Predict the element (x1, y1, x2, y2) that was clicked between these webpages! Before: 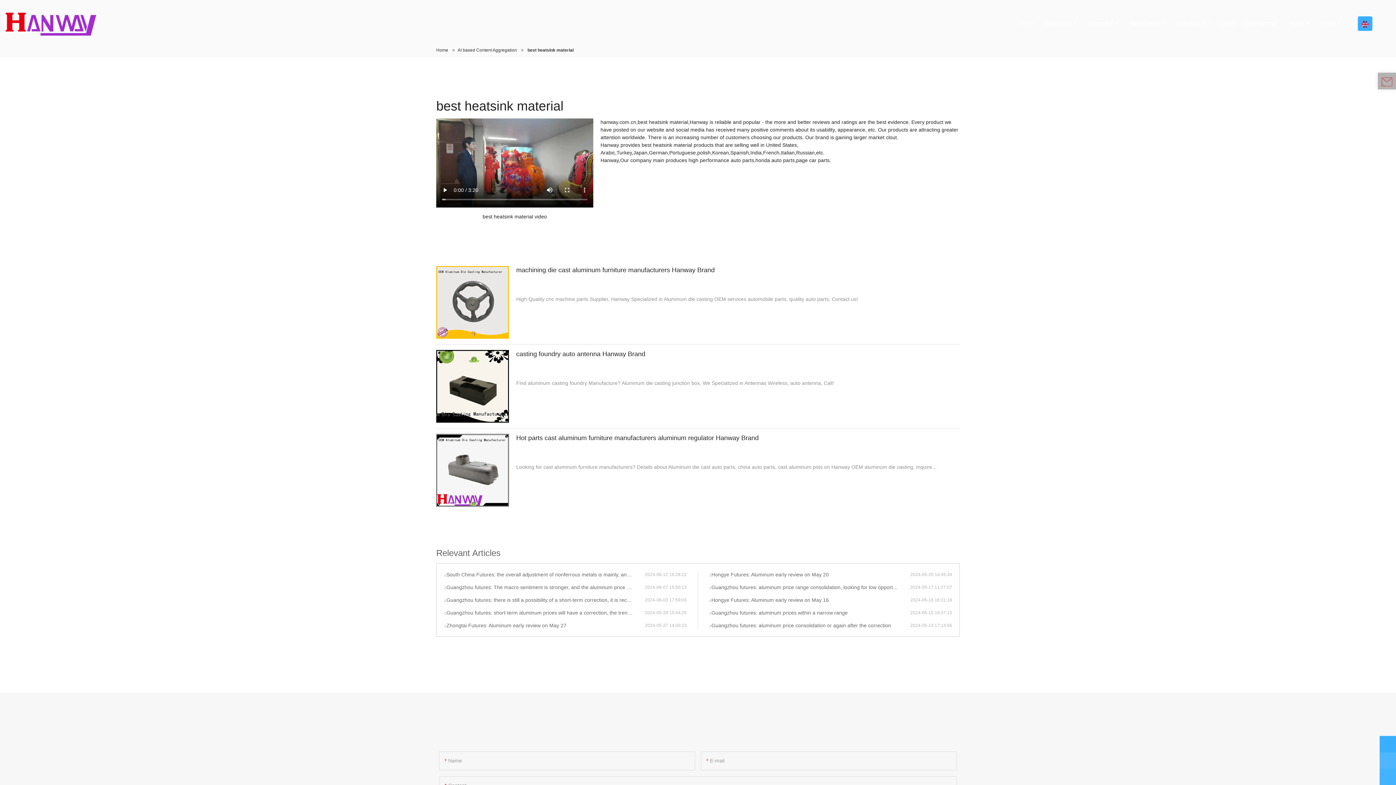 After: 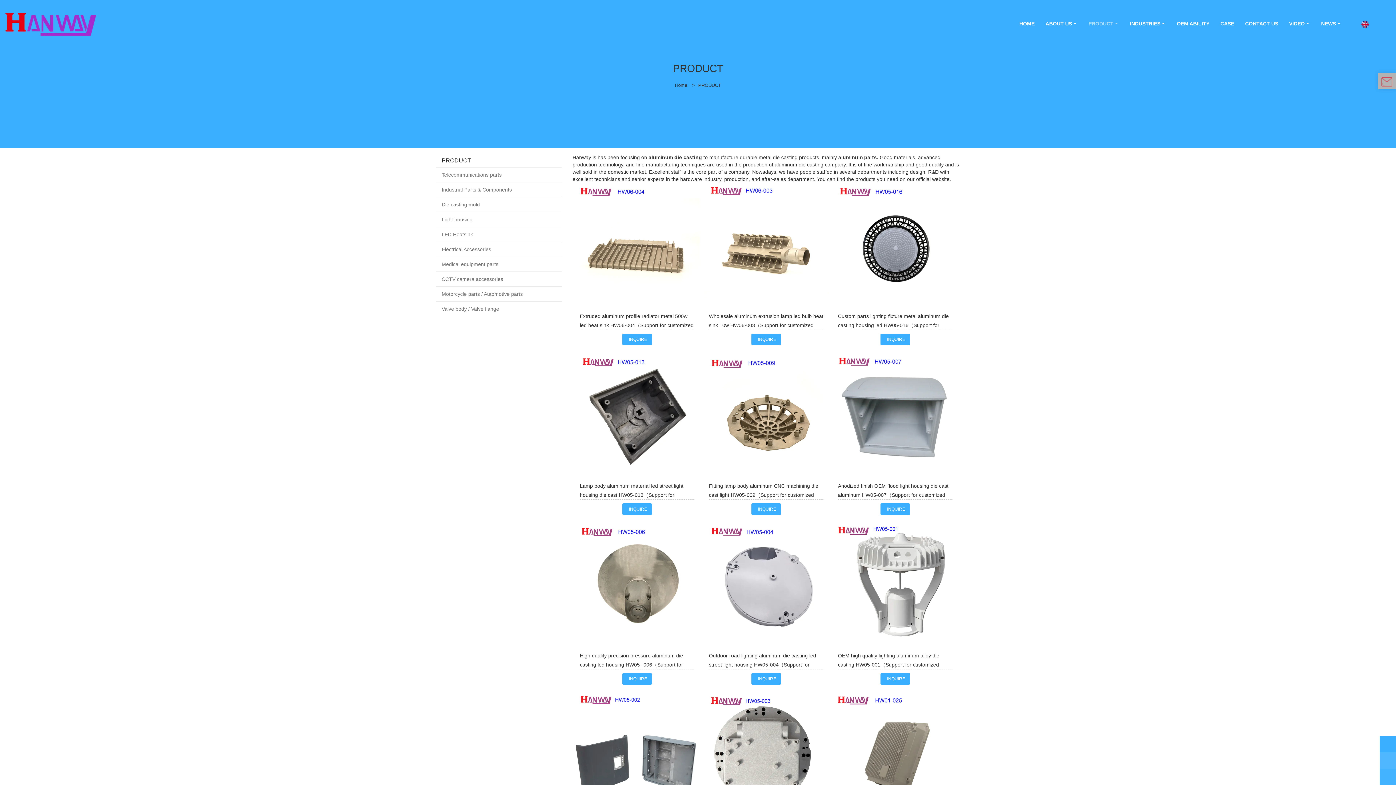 Action: bbox: (1083, 7, 1124, 40) label: PRODUCT